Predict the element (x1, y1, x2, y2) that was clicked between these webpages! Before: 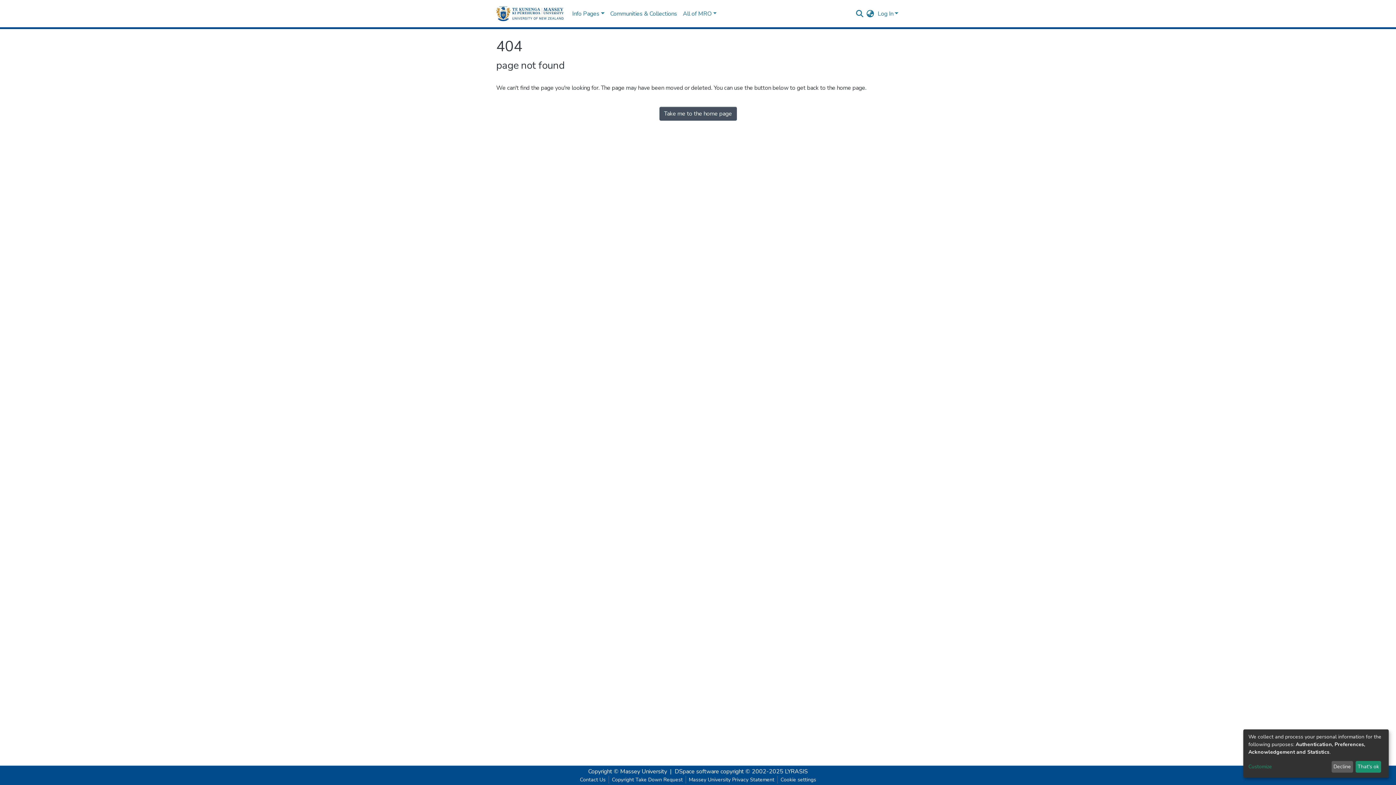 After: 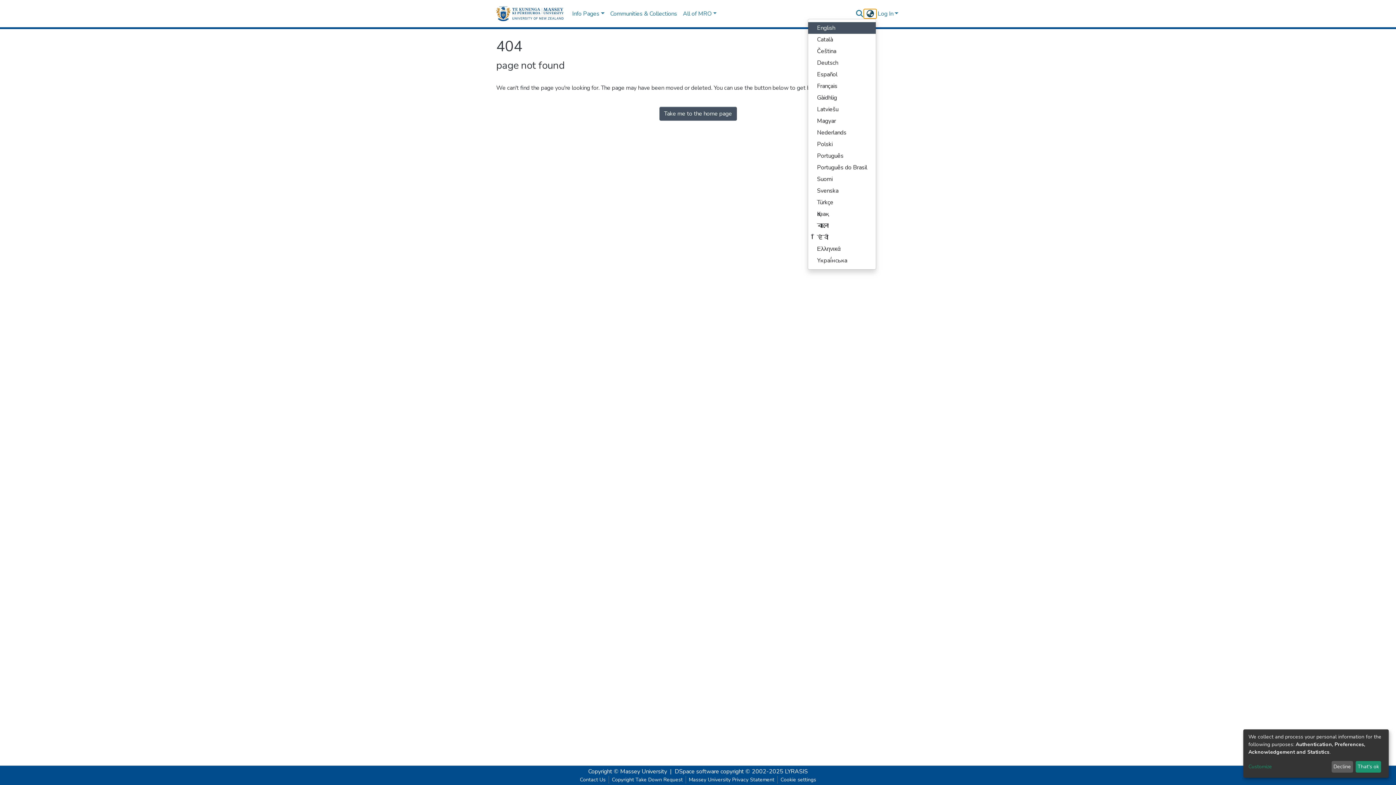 Action: bbox: (864, 9, 876, 18) label: Language switch